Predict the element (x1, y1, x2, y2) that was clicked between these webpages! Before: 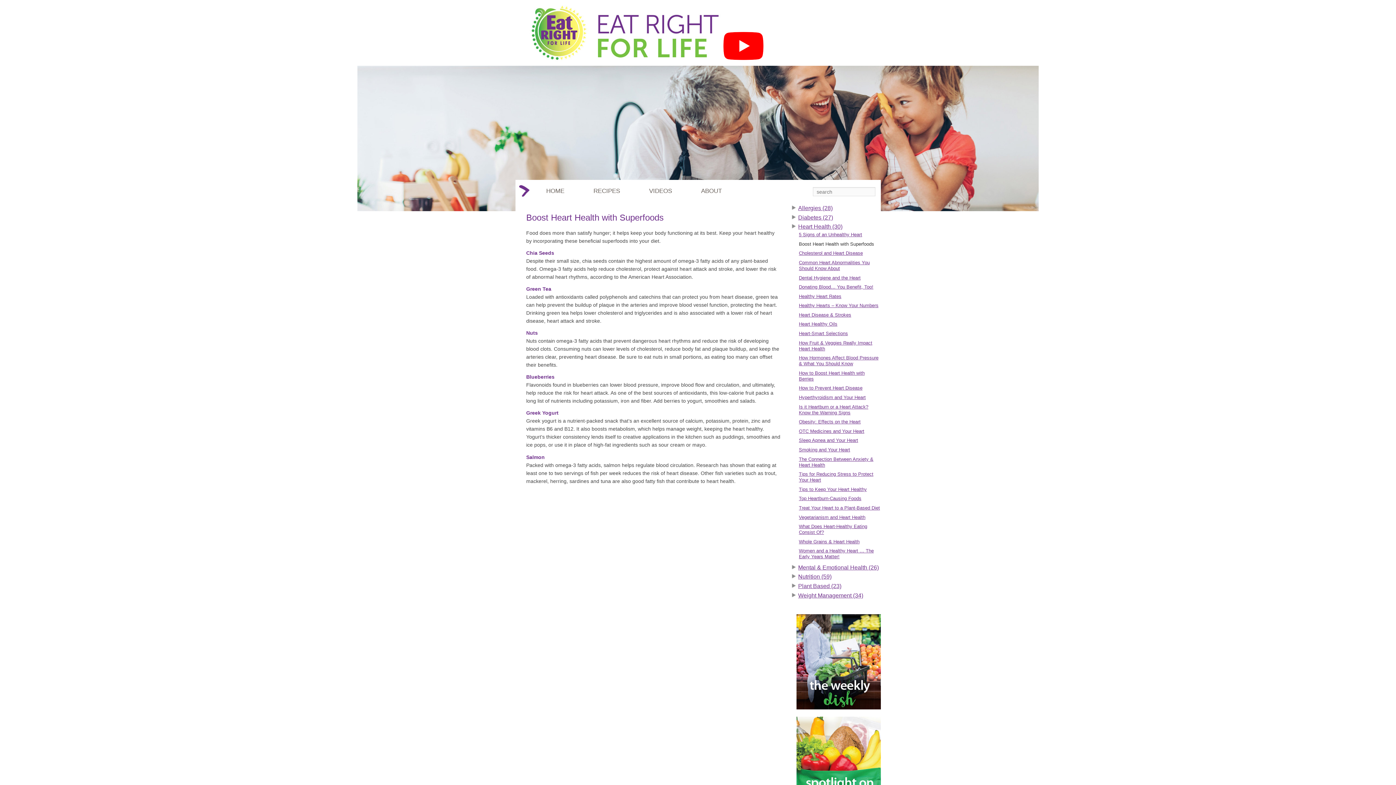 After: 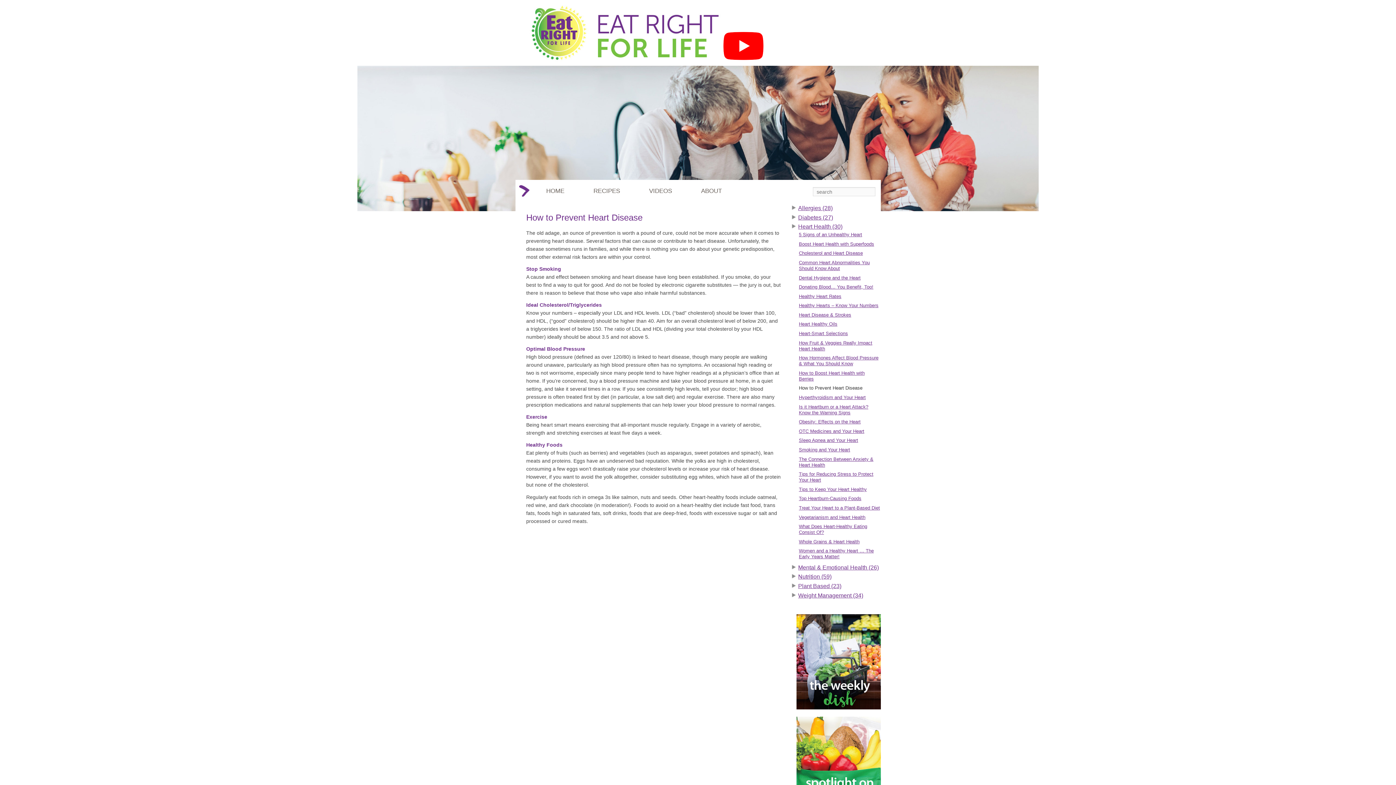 Action: bbox: (799, 385, 862, 391) label: How to Prevent Heart Disease